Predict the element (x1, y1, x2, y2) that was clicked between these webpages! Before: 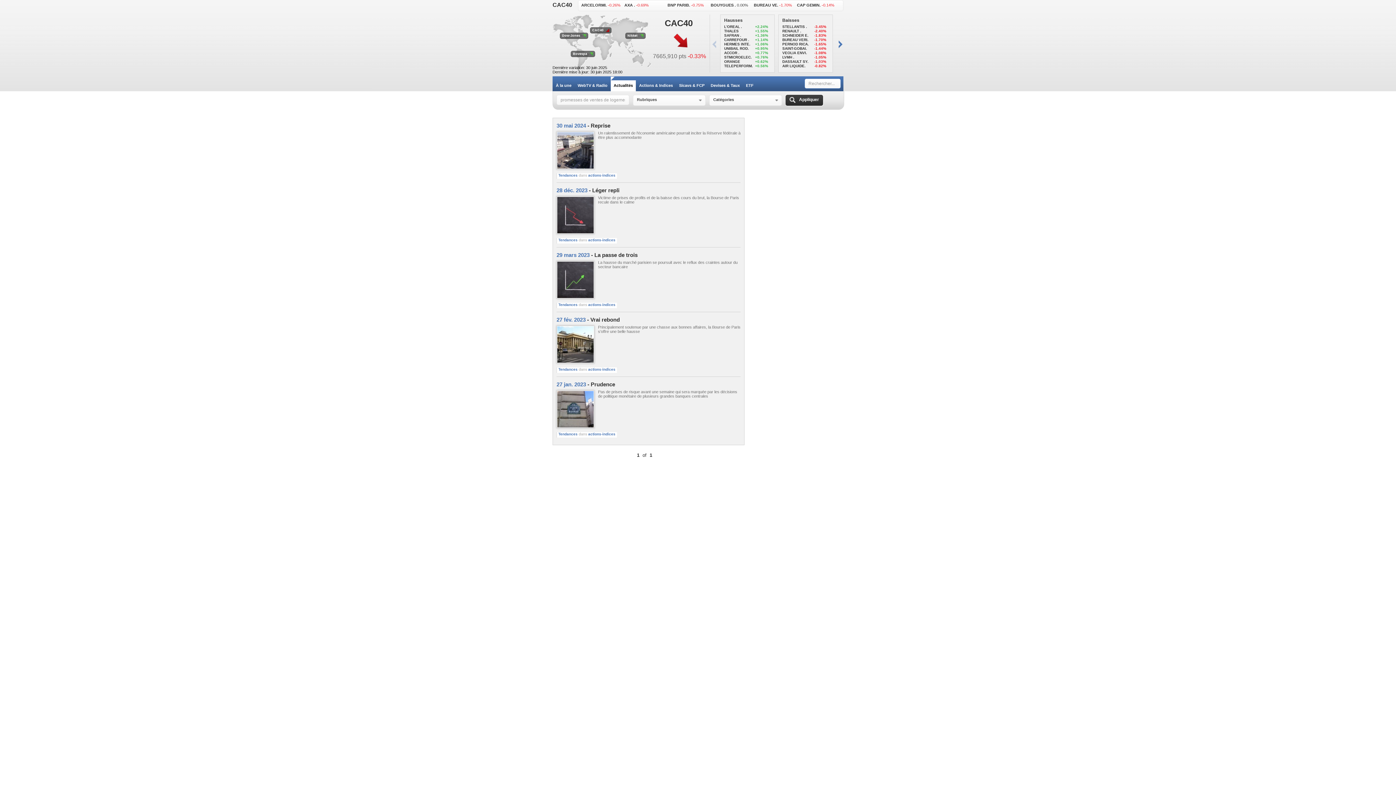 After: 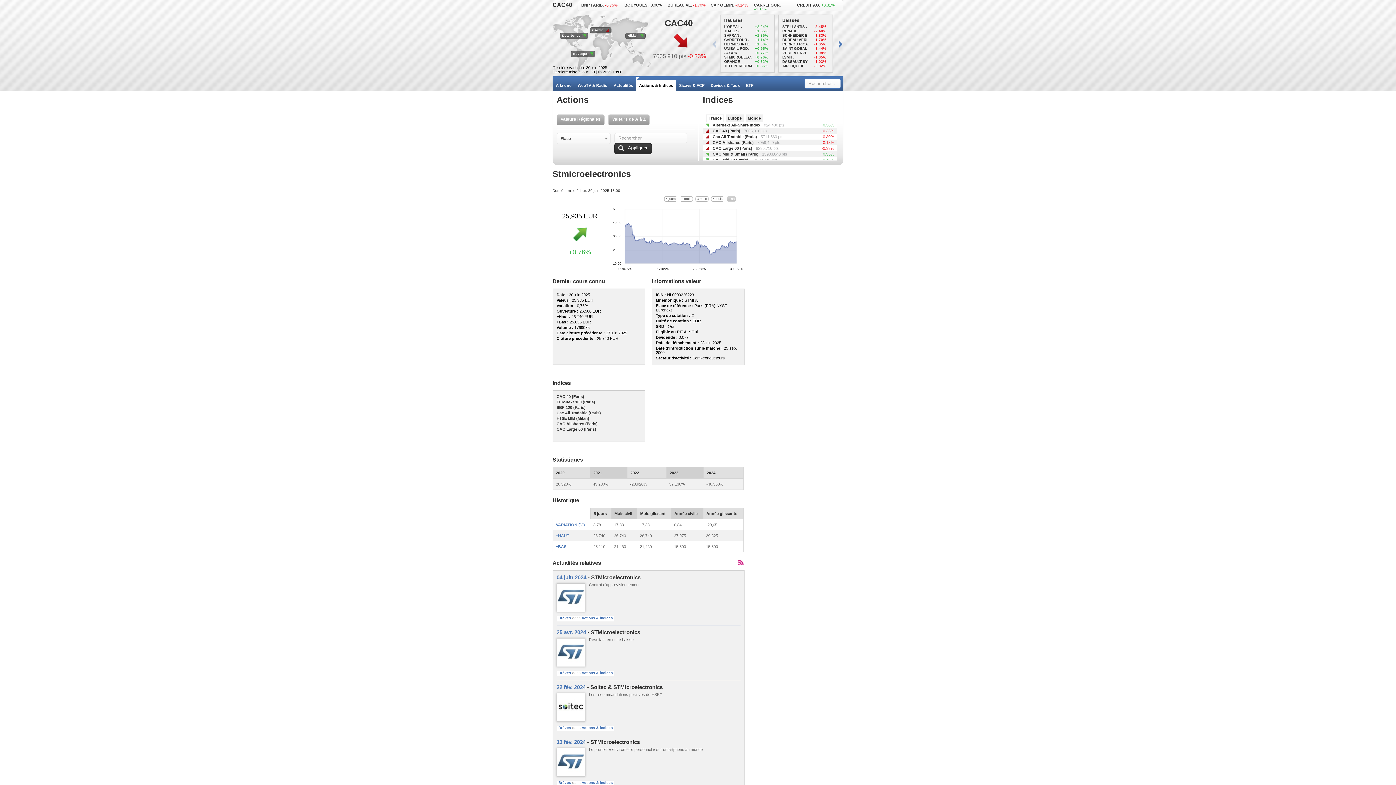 Action: label: STMICROELEC. bbox: (724, 55, 752, 59)